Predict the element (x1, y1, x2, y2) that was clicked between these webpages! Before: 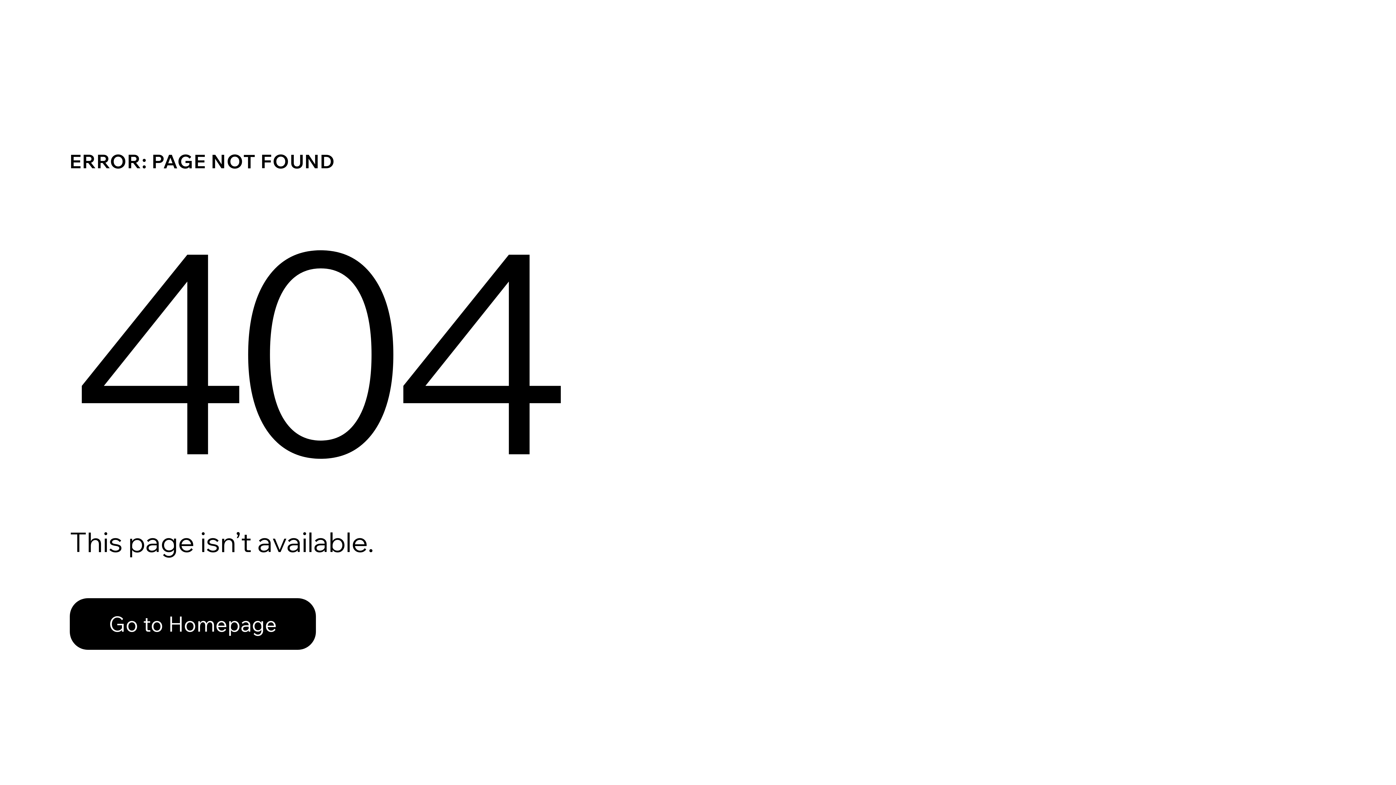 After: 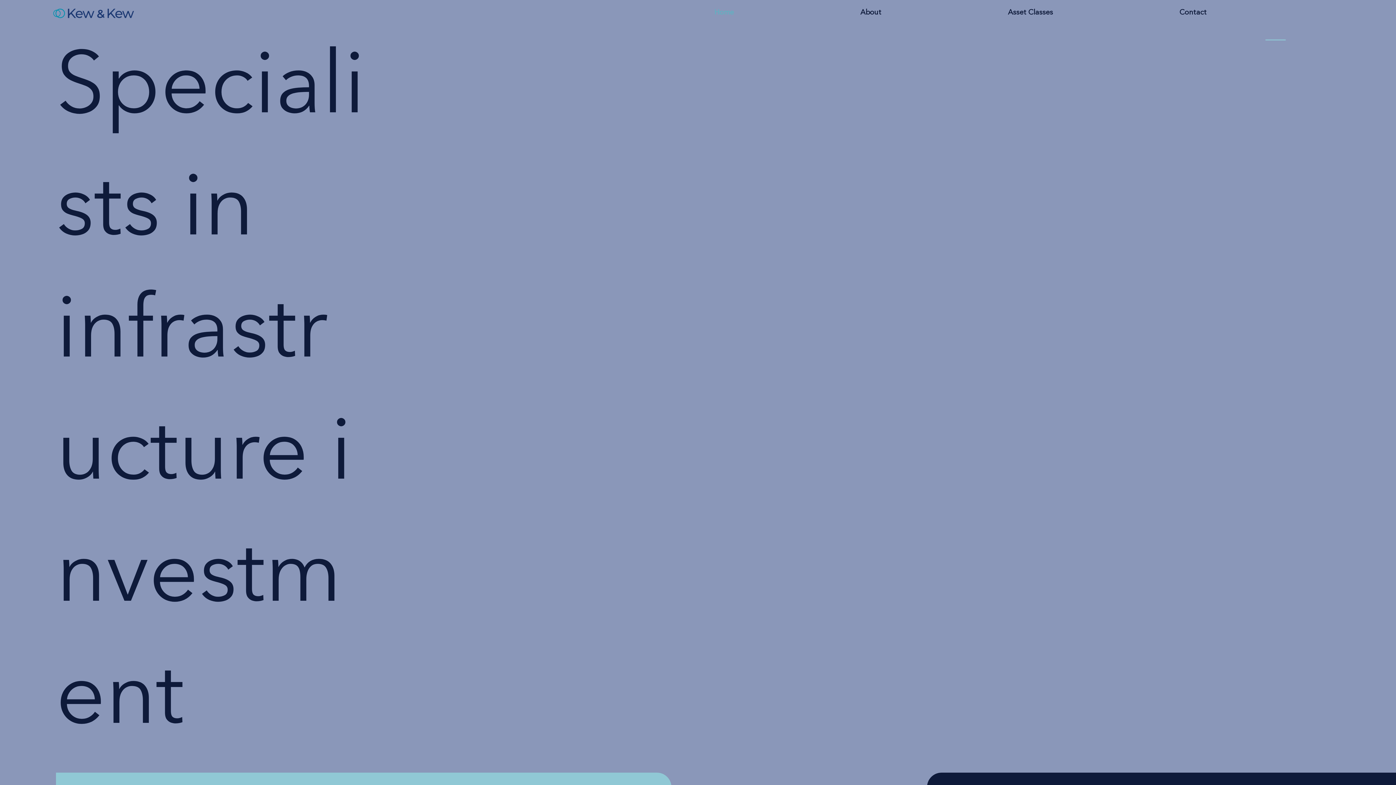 Action: label: Go to Homepage bbox: (69, 582, 768, 659)